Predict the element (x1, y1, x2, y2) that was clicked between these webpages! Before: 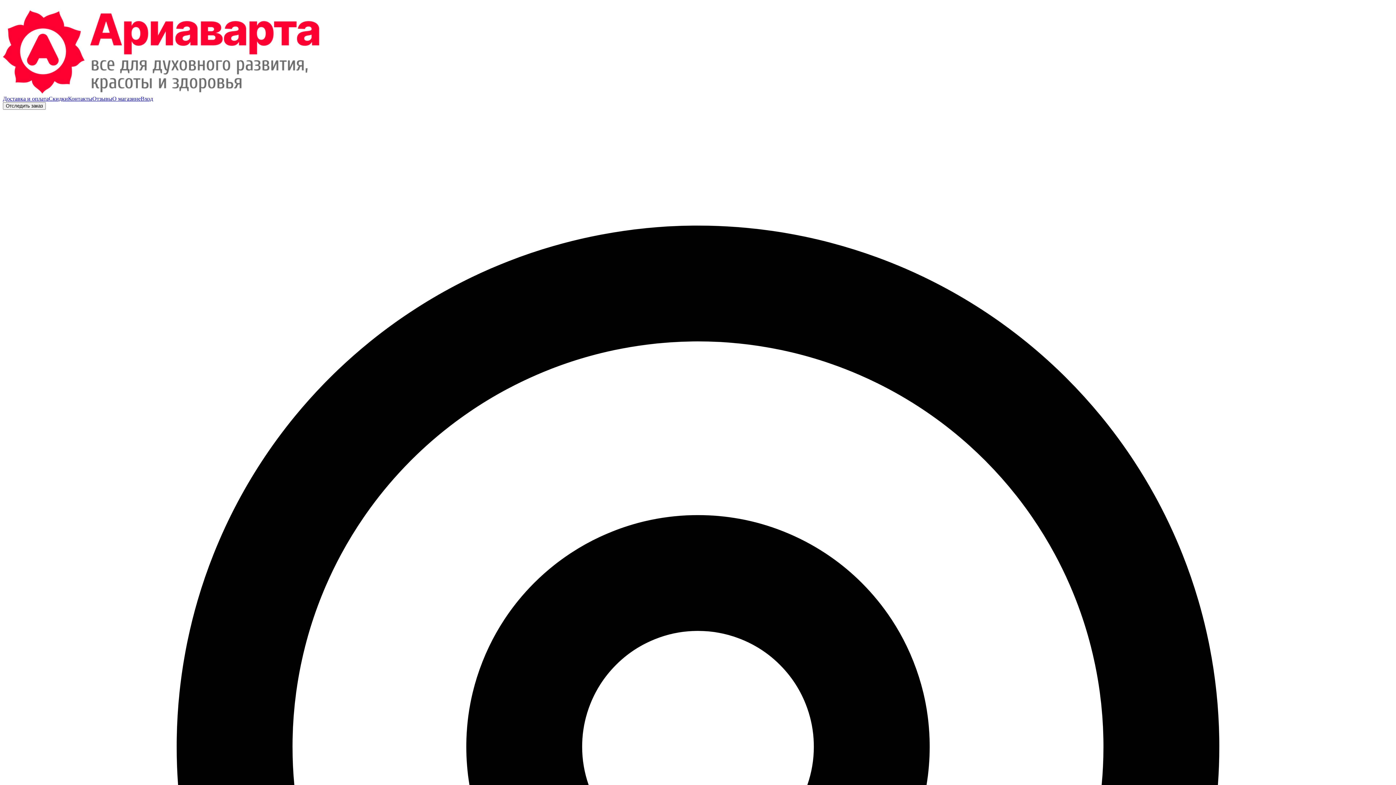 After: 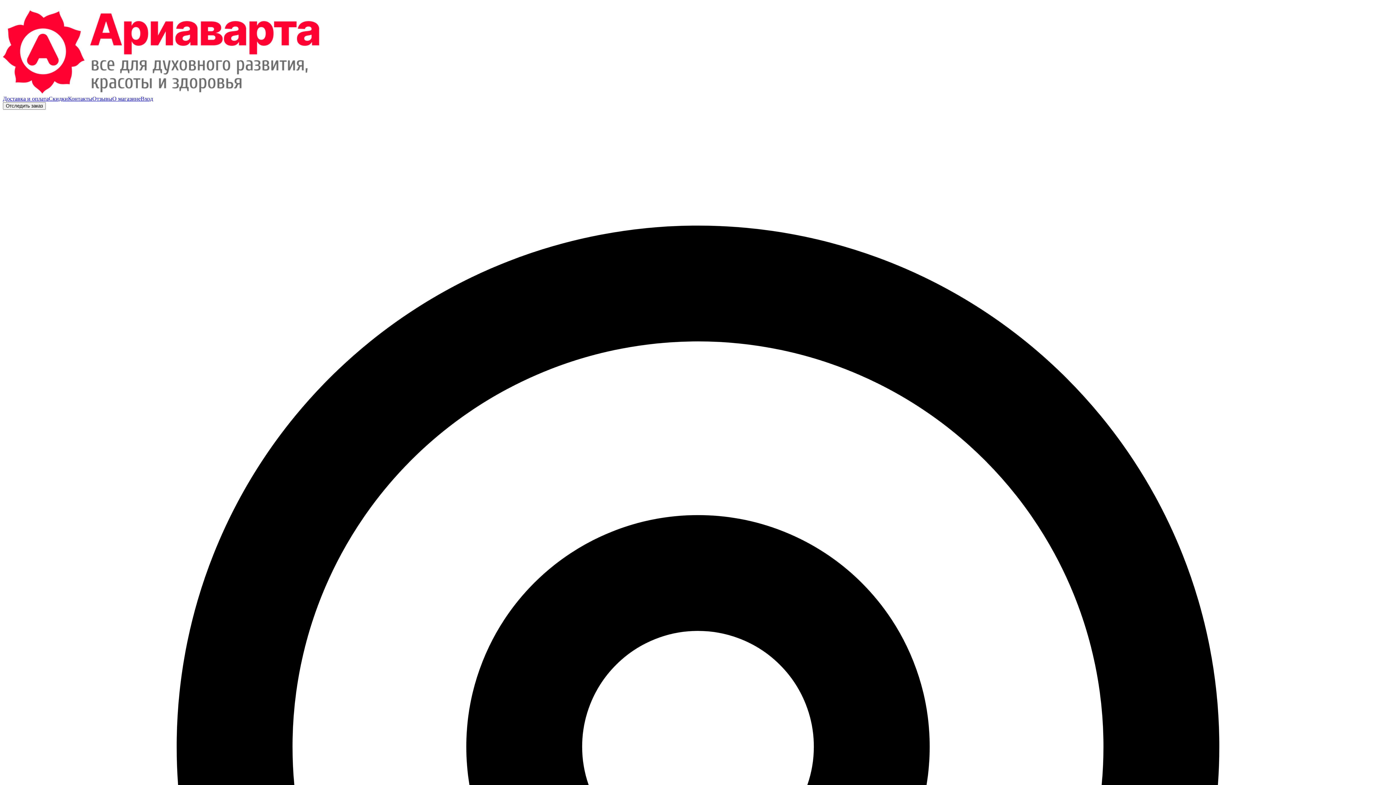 Action: label: Вход bbox: (140, 95, 153, 101)